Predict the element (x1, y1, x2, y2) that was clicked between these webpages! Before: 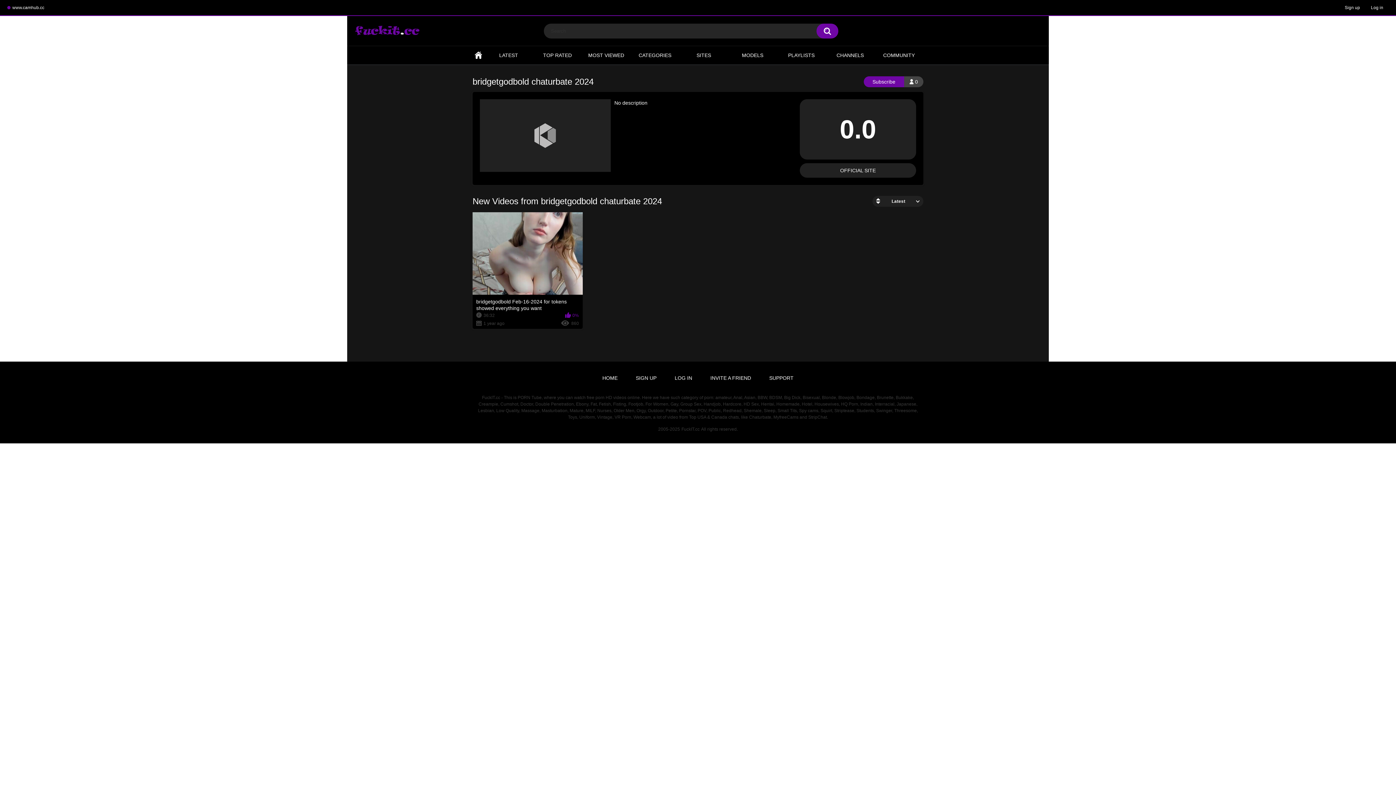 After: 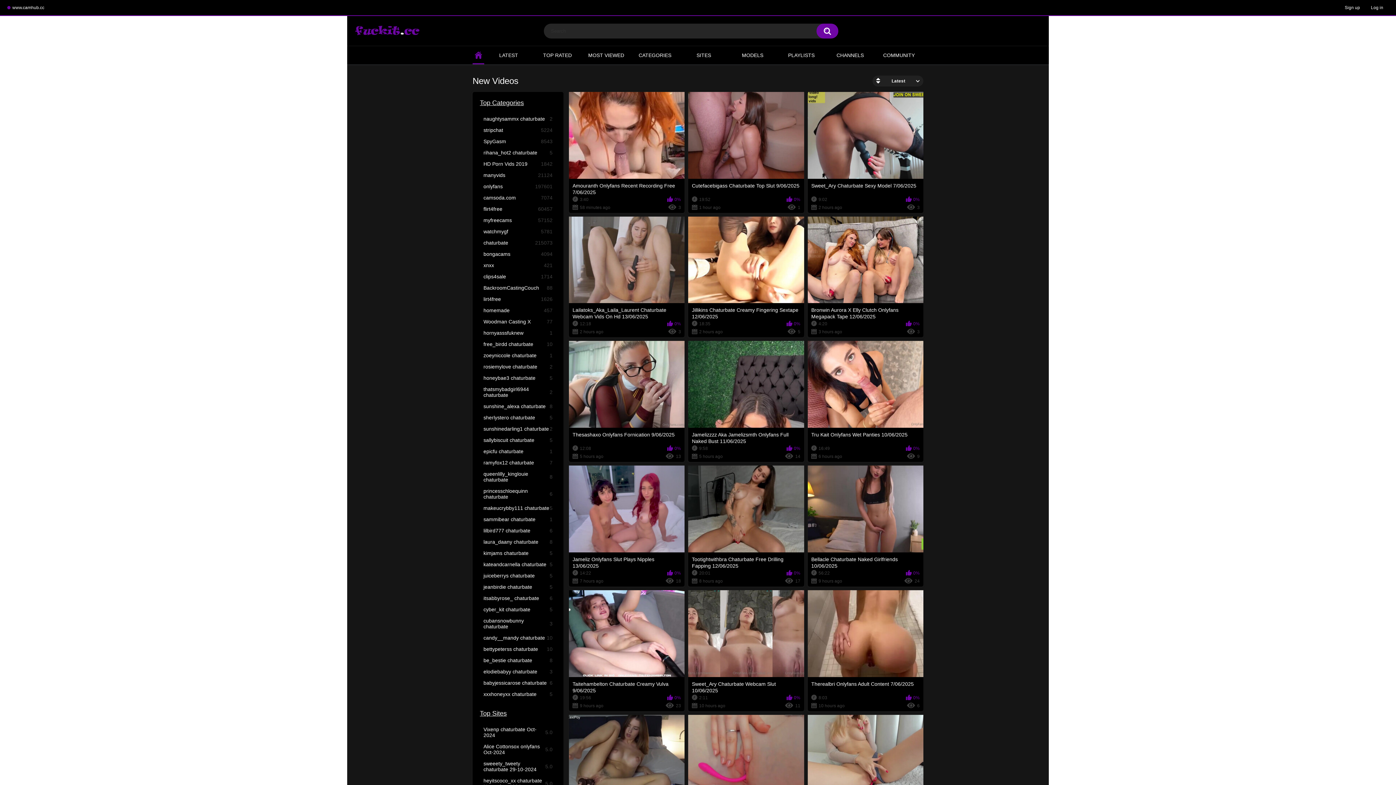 Action: bbox: (354, 23, 420, 38)